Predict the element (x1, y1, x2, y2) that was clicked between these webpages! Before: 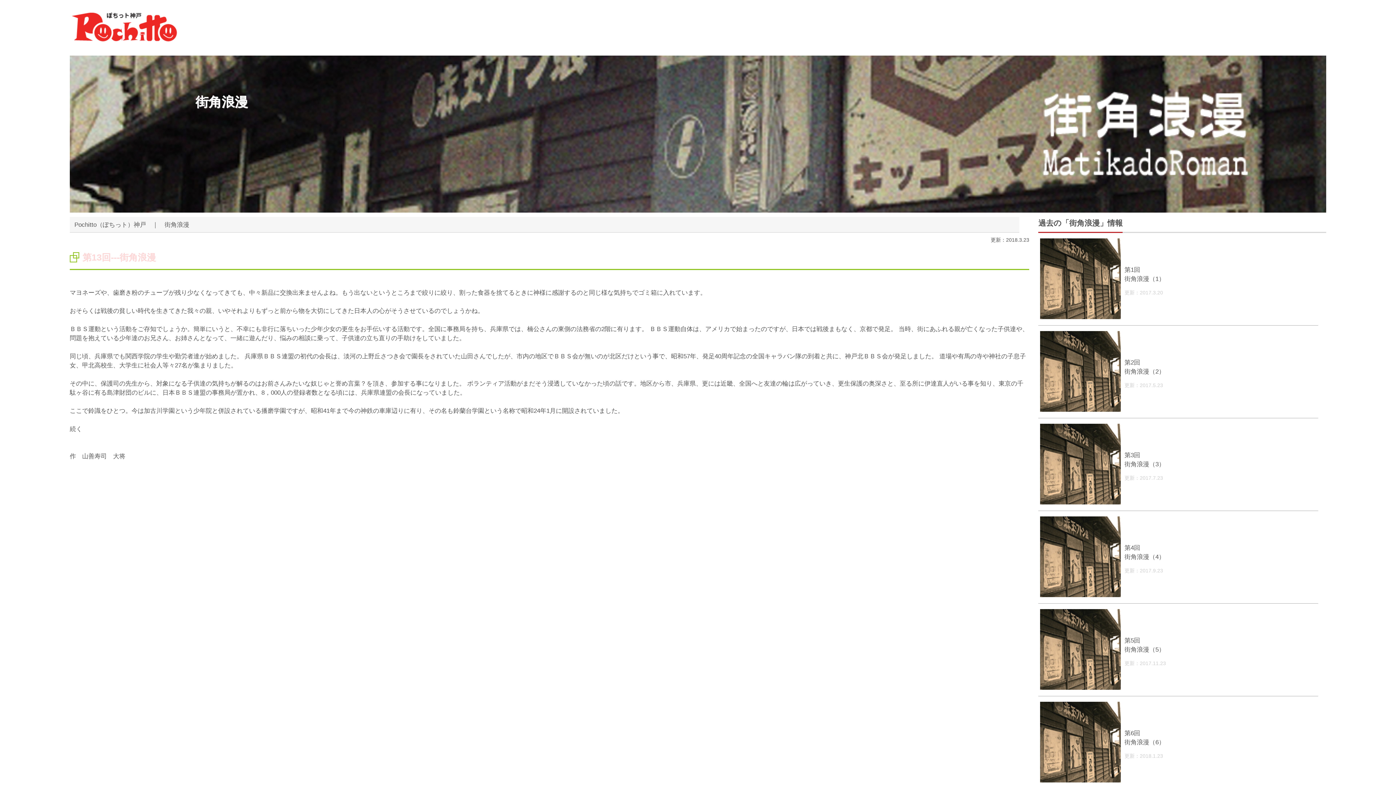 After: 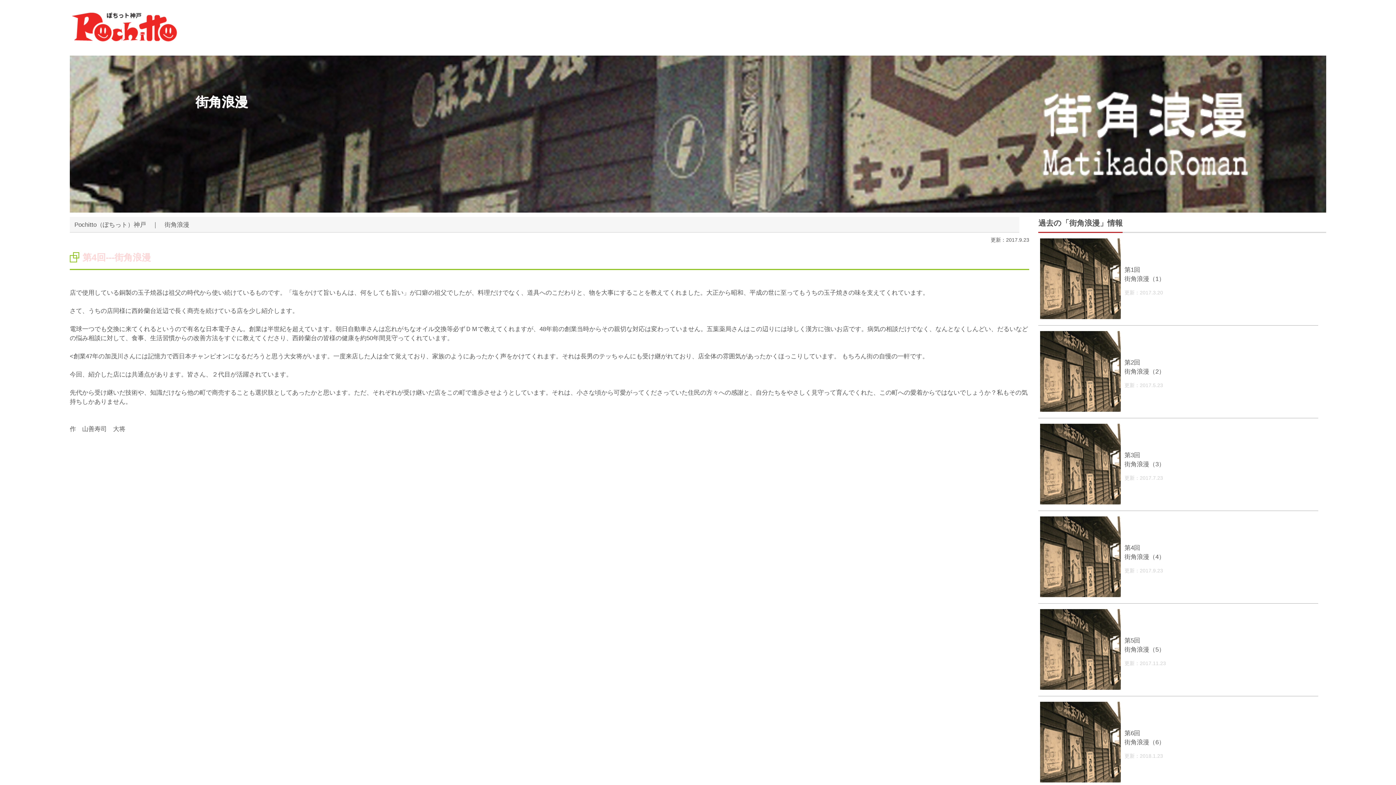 Action: bbox: (1040, 592, 1121, 598)